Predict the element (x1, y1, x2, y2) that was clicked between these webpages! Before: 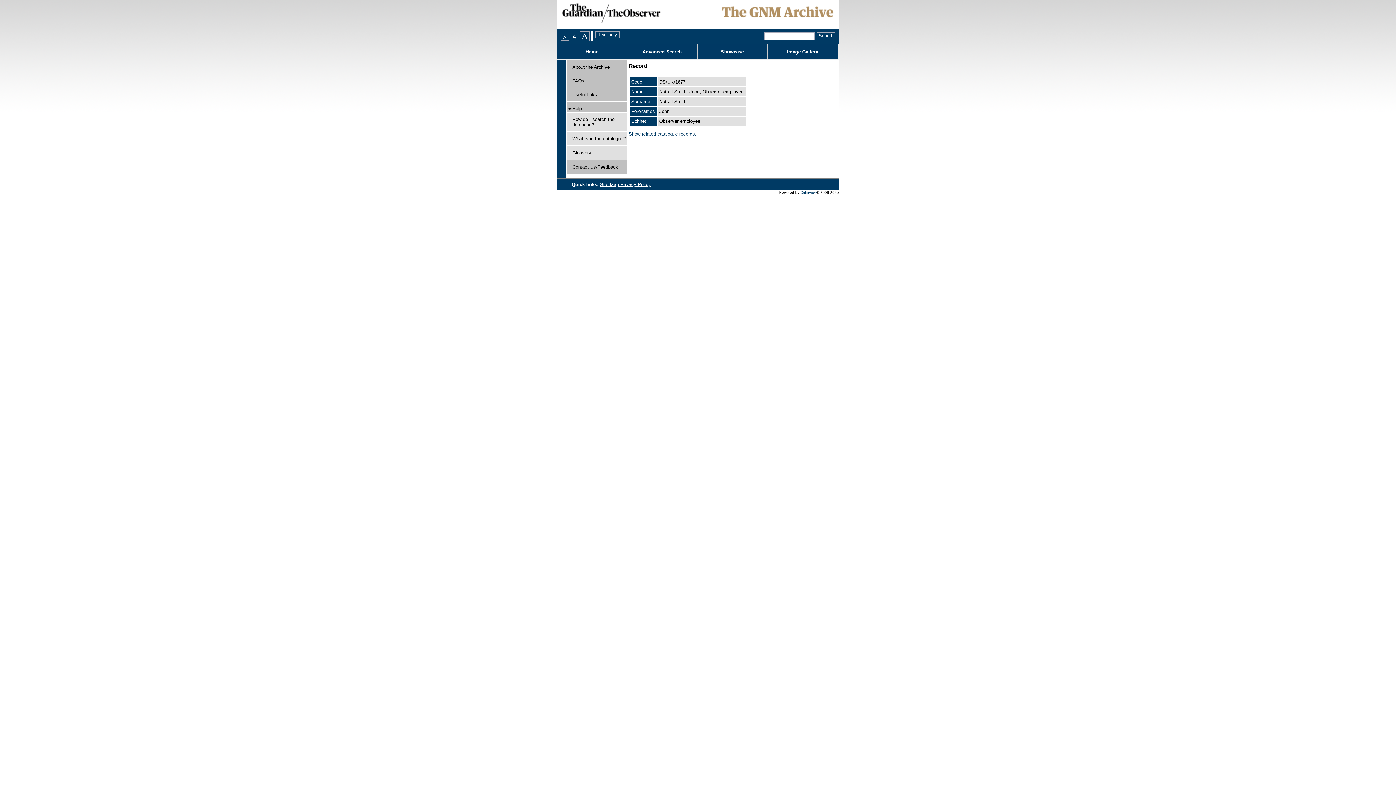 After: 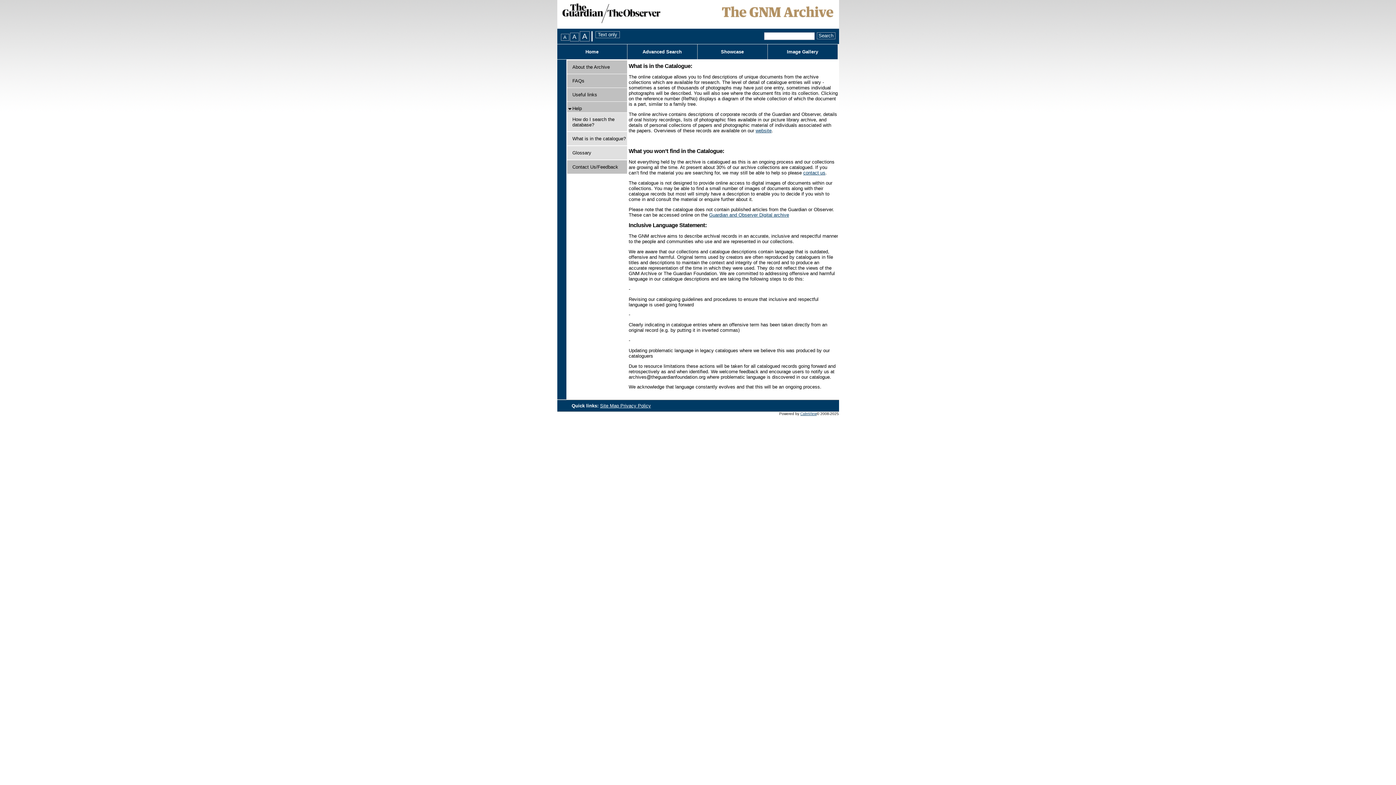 Action: label: What is in the catalogue? bbox: (572, 136, 626, 141)